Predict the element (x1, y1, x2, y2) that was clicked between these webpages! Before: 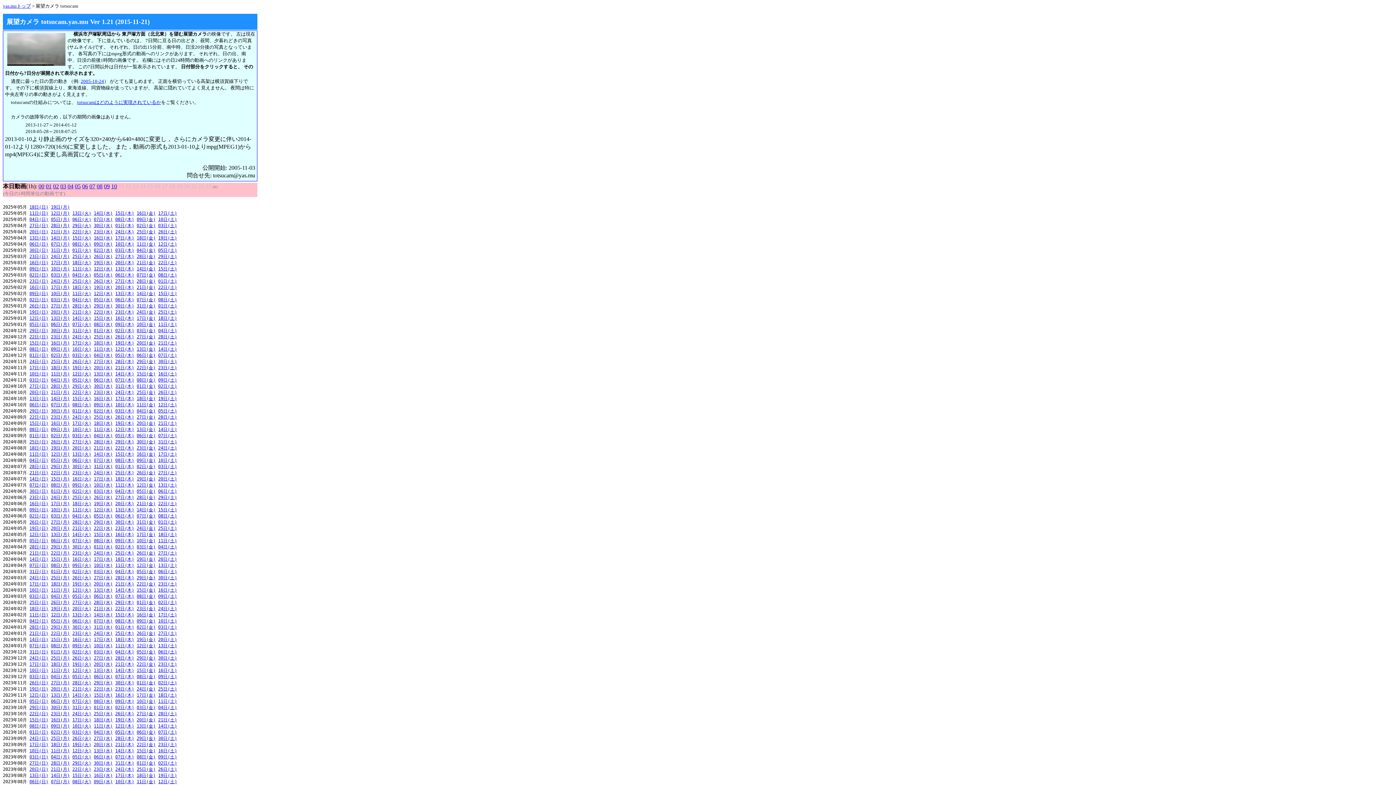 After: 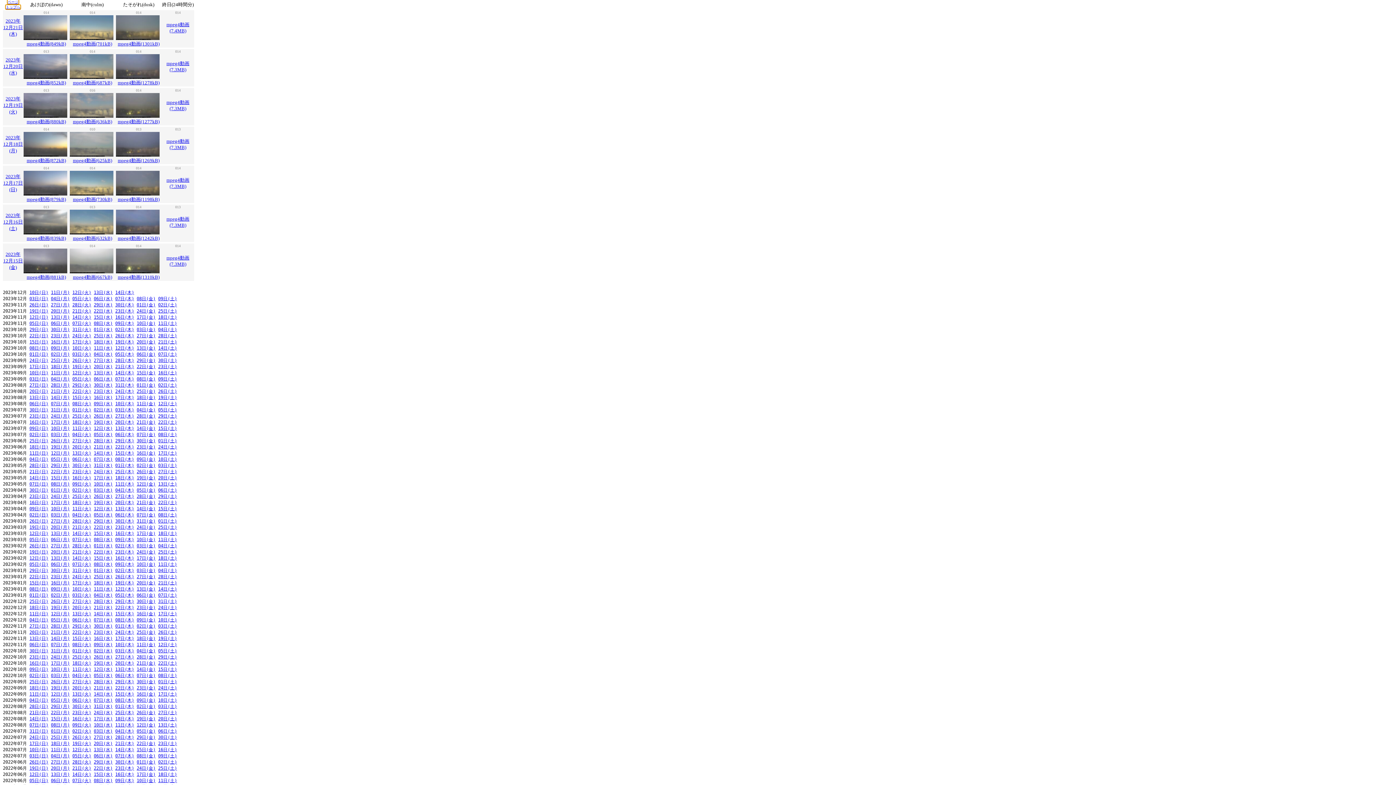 Action: label: 21日(木) bbox: (115, 662, 134, 667)